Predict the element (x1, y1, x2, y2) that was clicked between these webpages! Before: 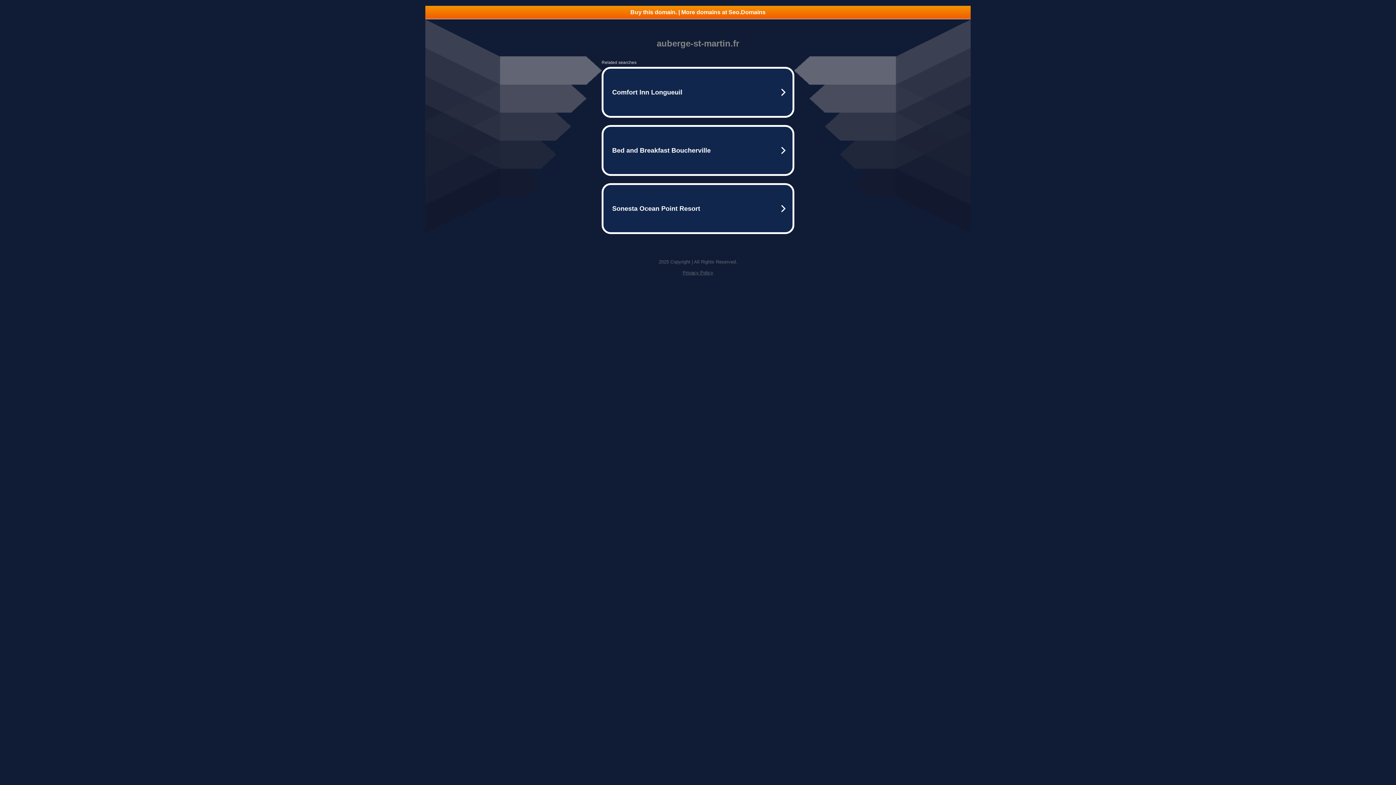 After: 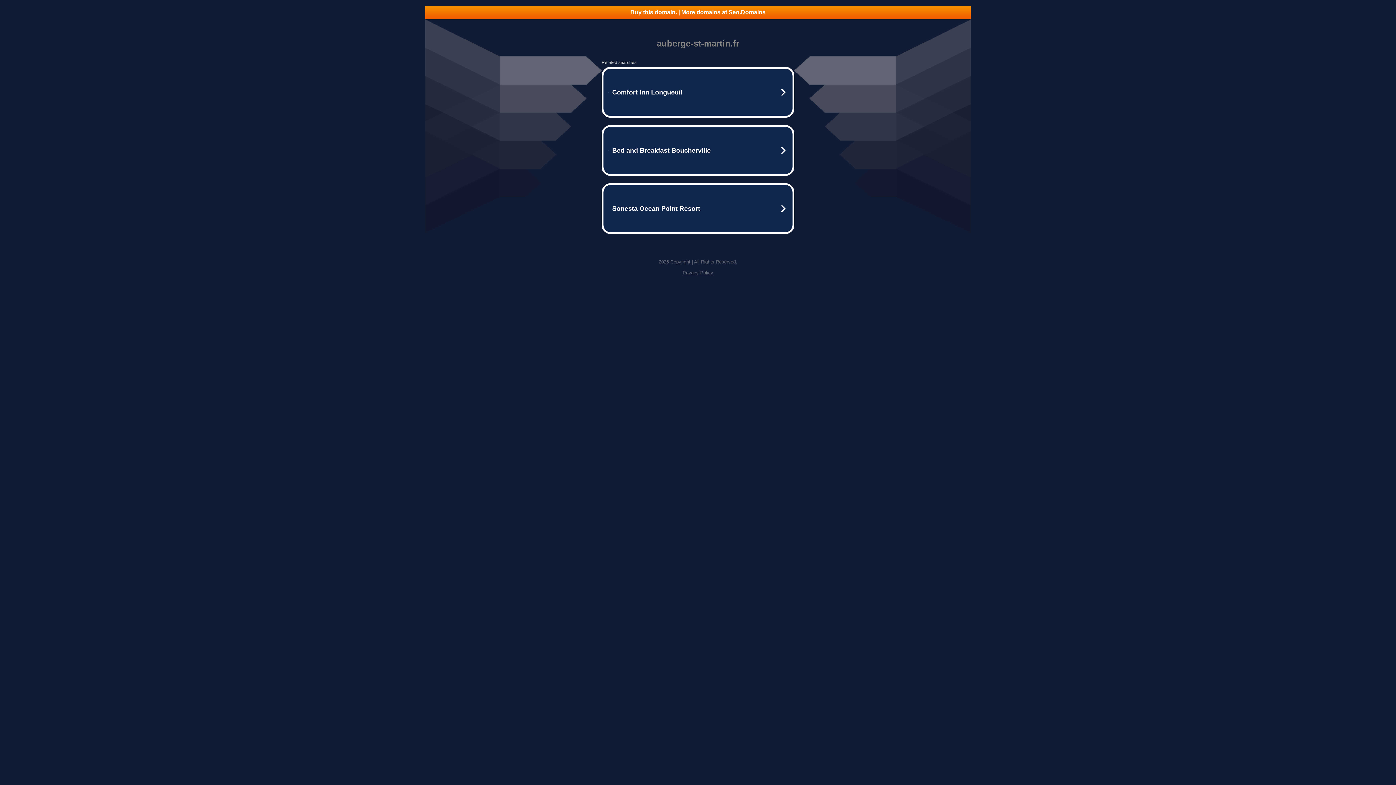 Action: label: Privacy Policy bbox: (682, 270, 713, 275)